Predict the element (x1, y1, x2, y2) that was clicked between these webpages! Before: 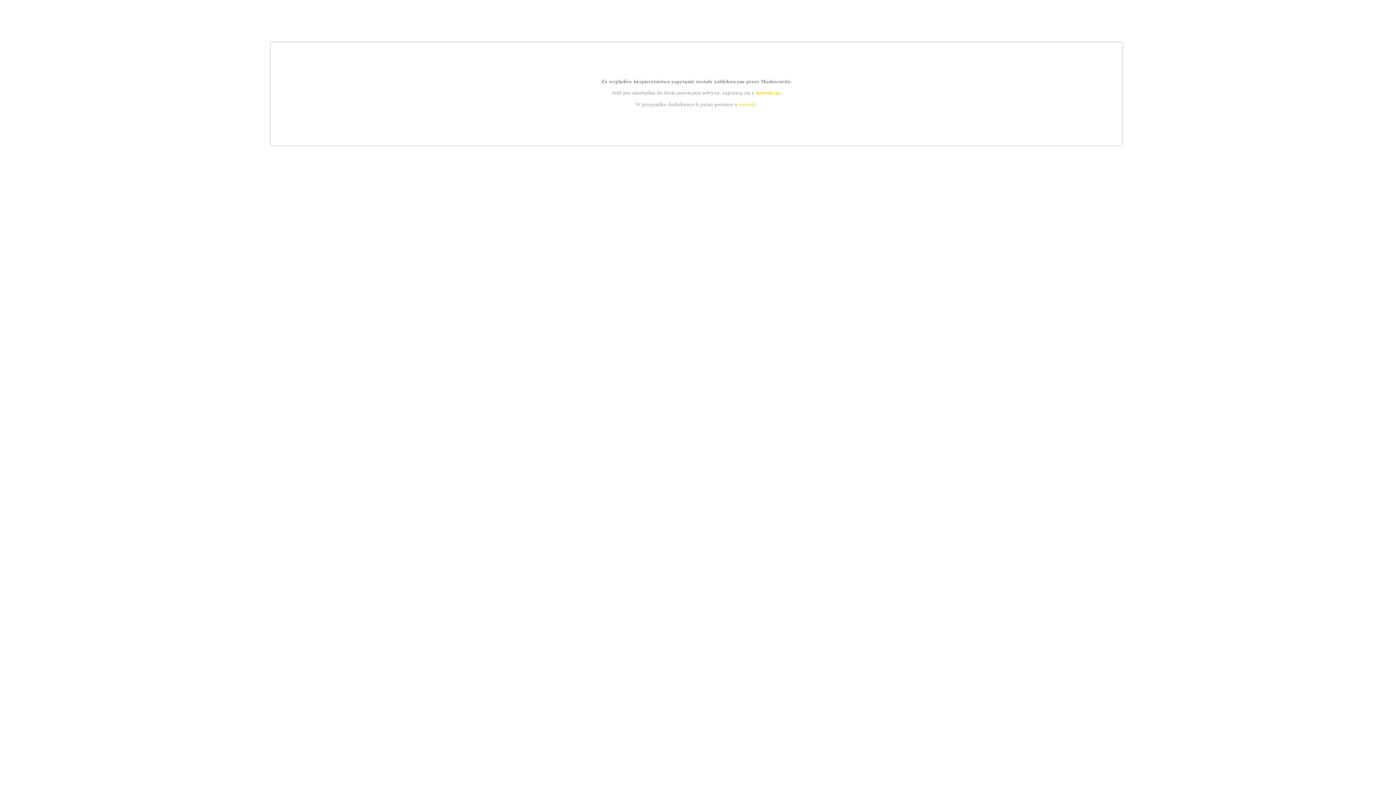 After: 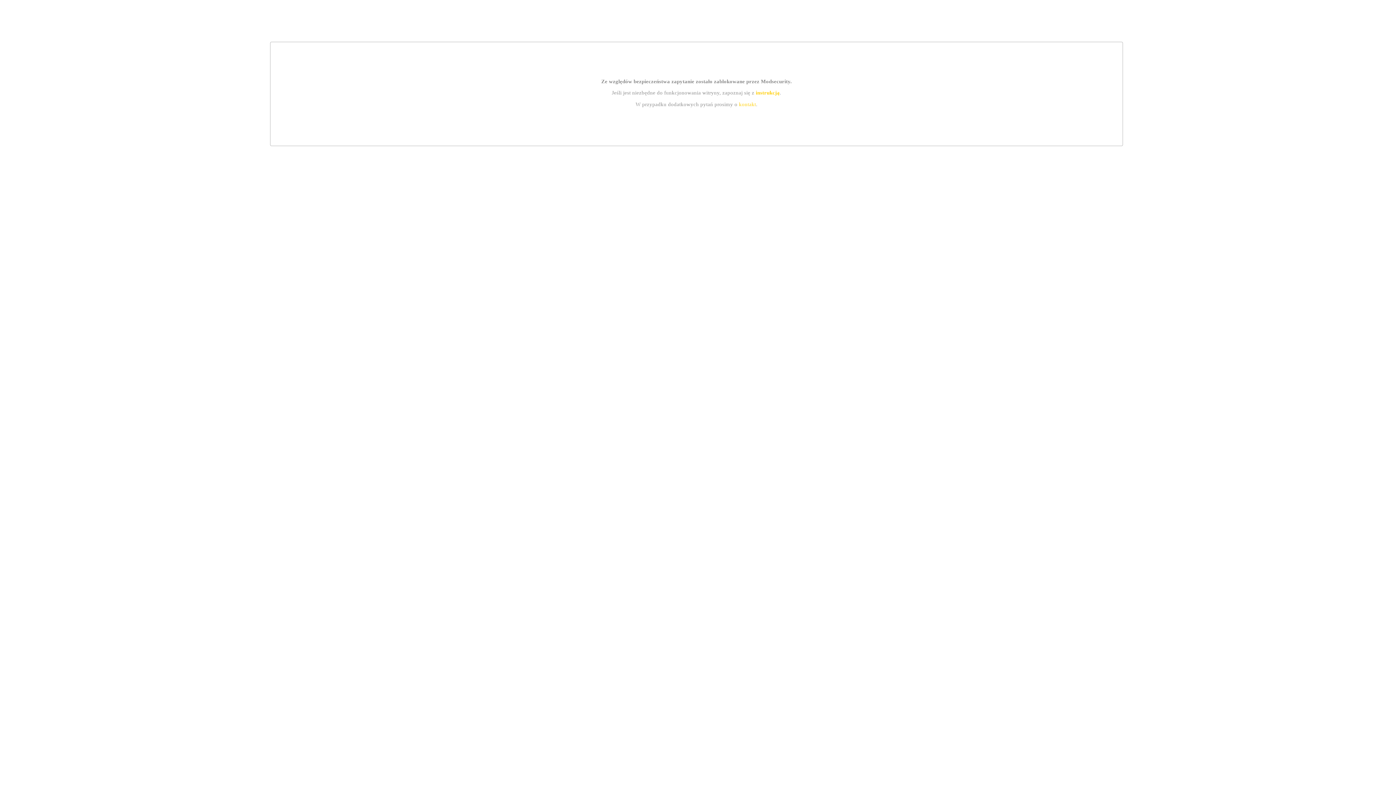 Action: bbox: (739, 101, 756, 107) label: kontakt